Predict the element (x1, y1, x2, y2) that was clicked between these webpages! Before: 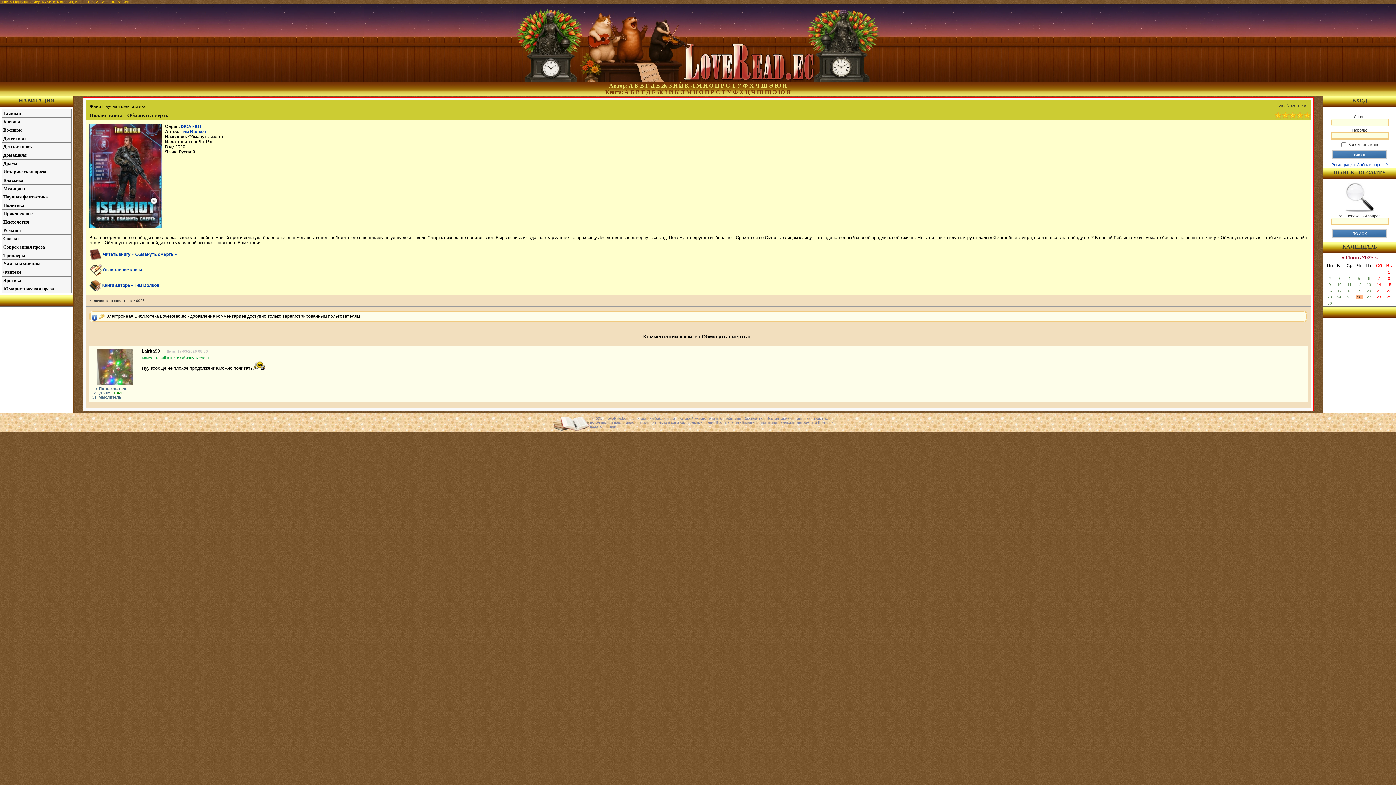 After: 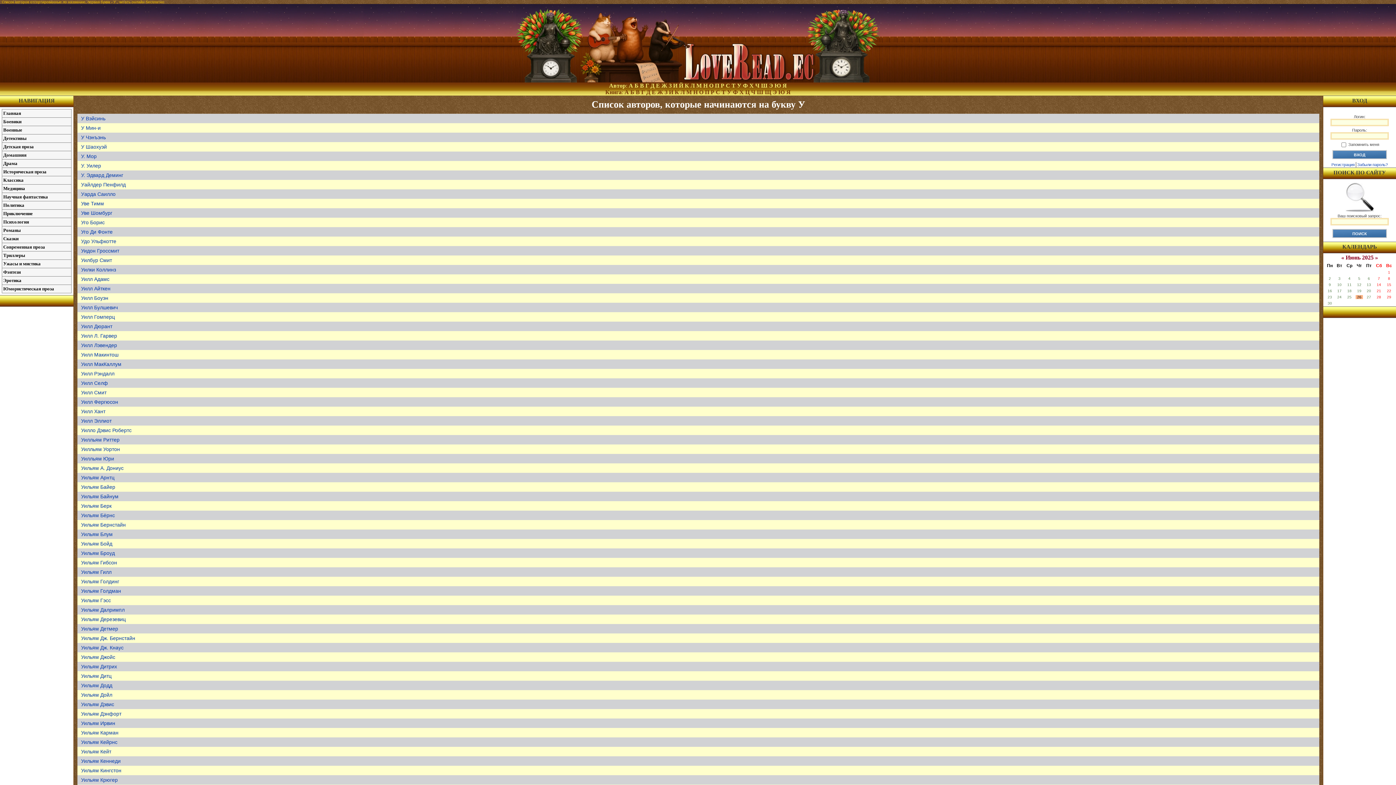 Action: label: У bbox: (737, 82, 741, 88)